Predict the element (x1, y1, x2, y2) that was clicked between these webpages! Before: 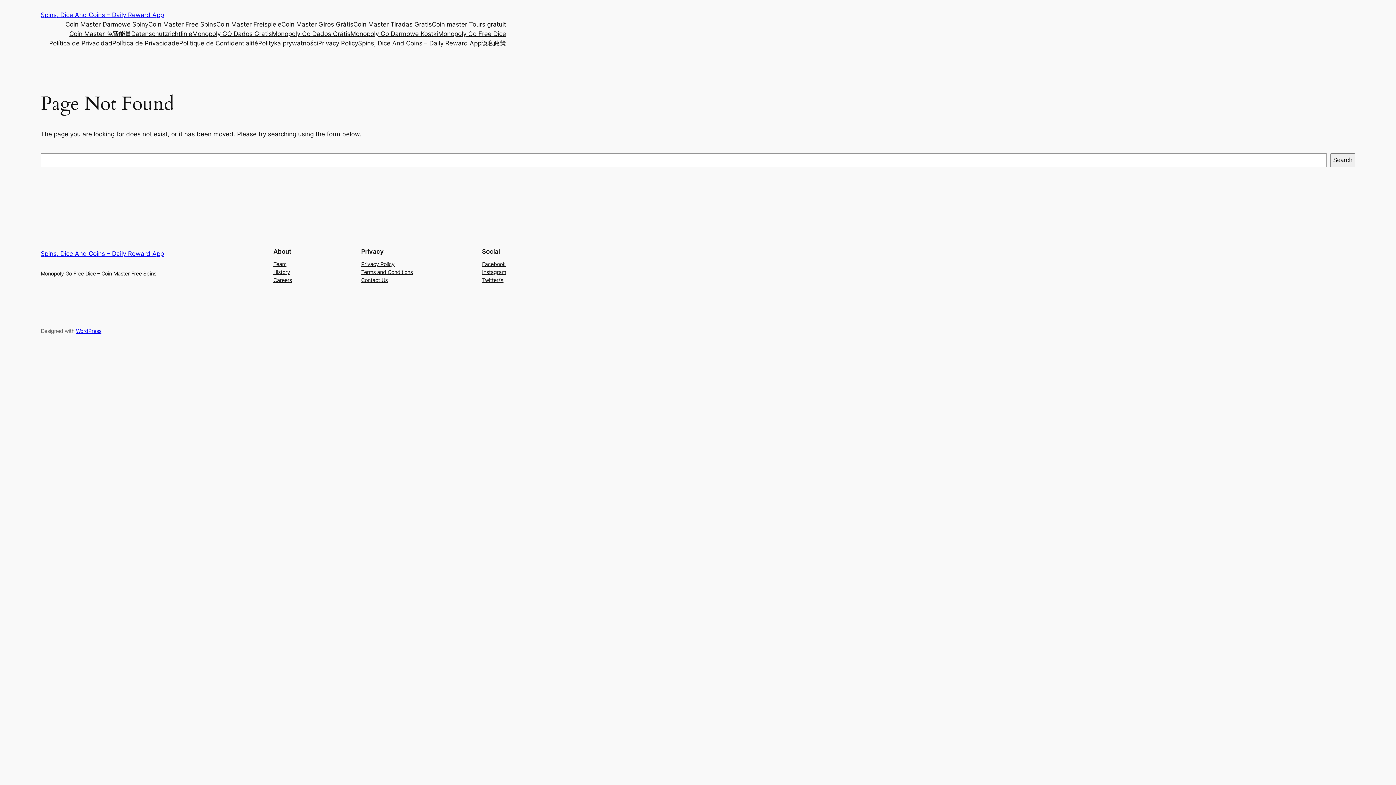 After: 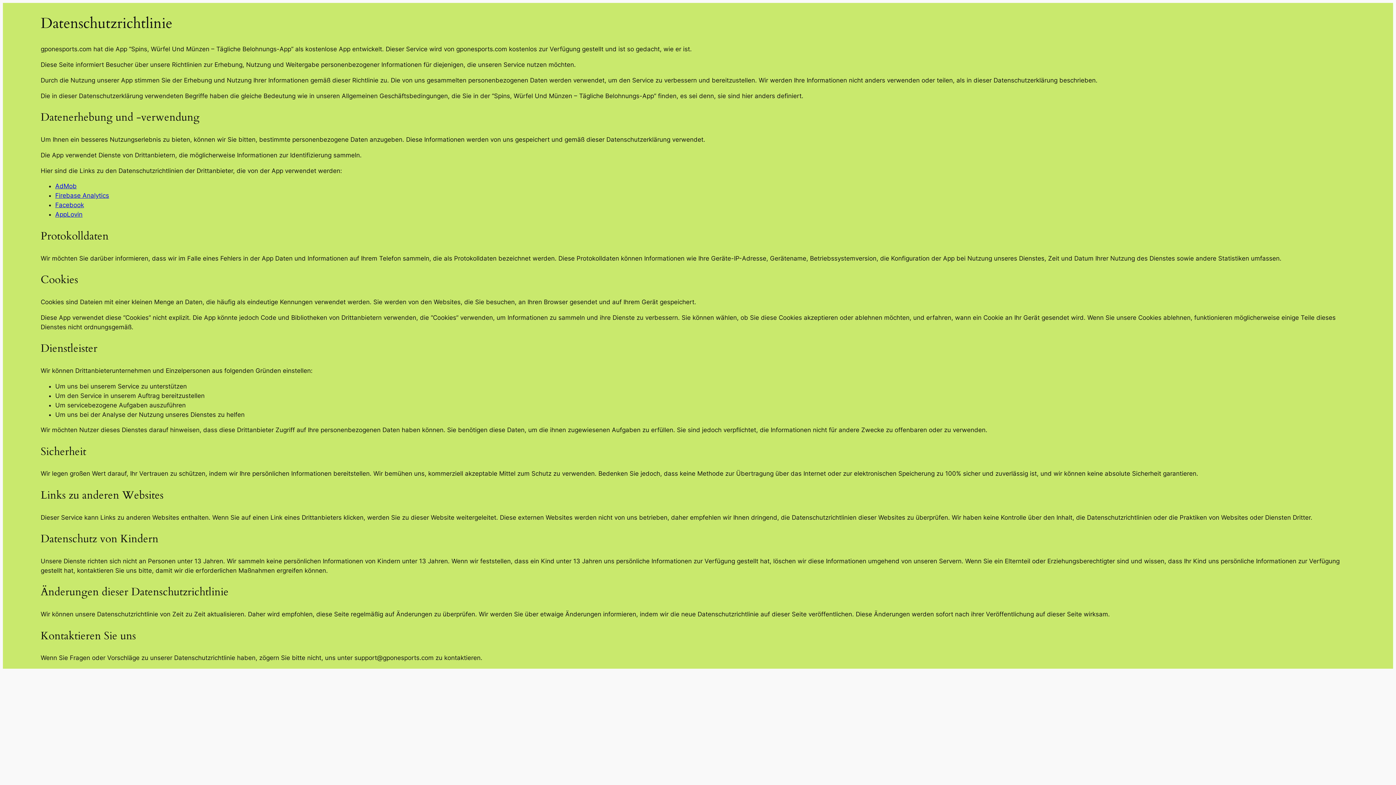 Action: label: Datenschutzrichtlinie bbox: (131, 29, 192, 38)